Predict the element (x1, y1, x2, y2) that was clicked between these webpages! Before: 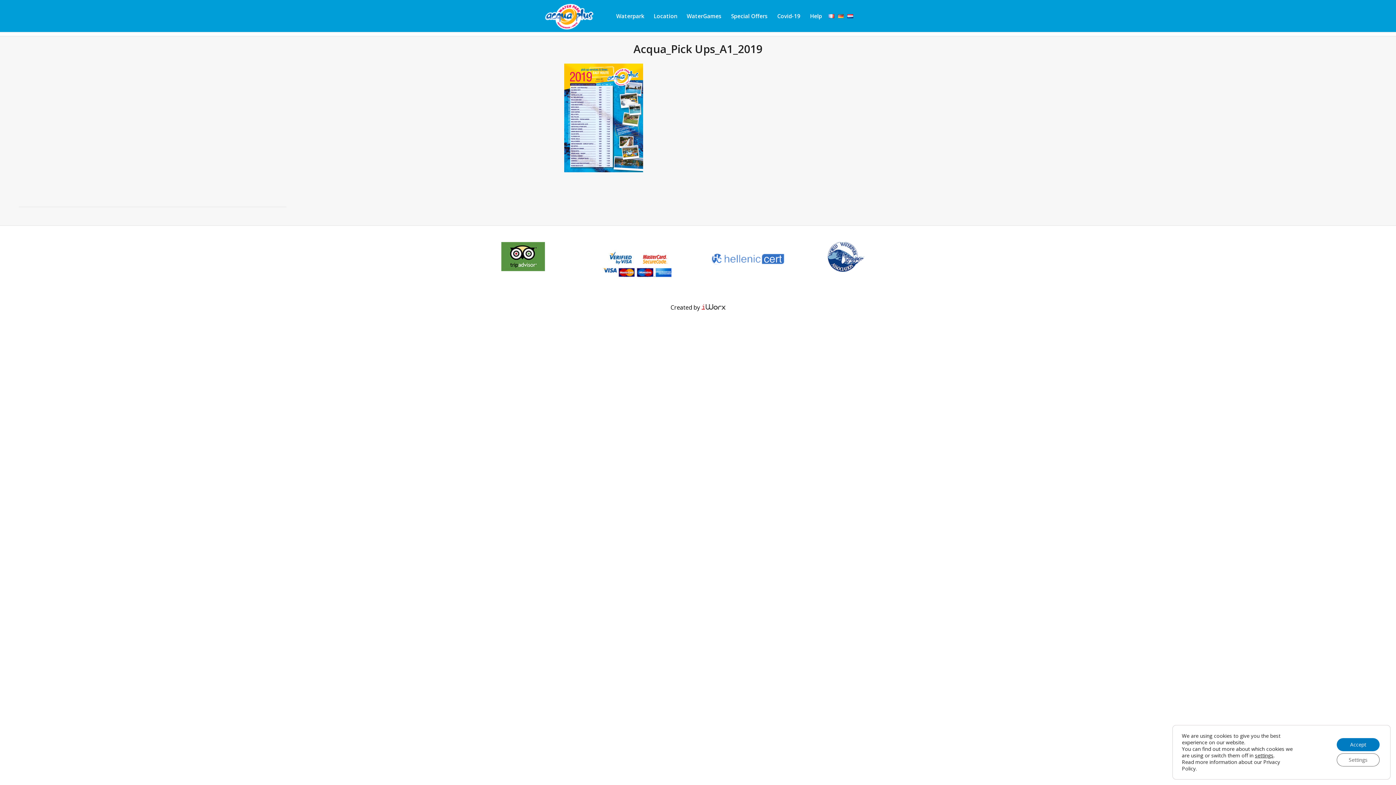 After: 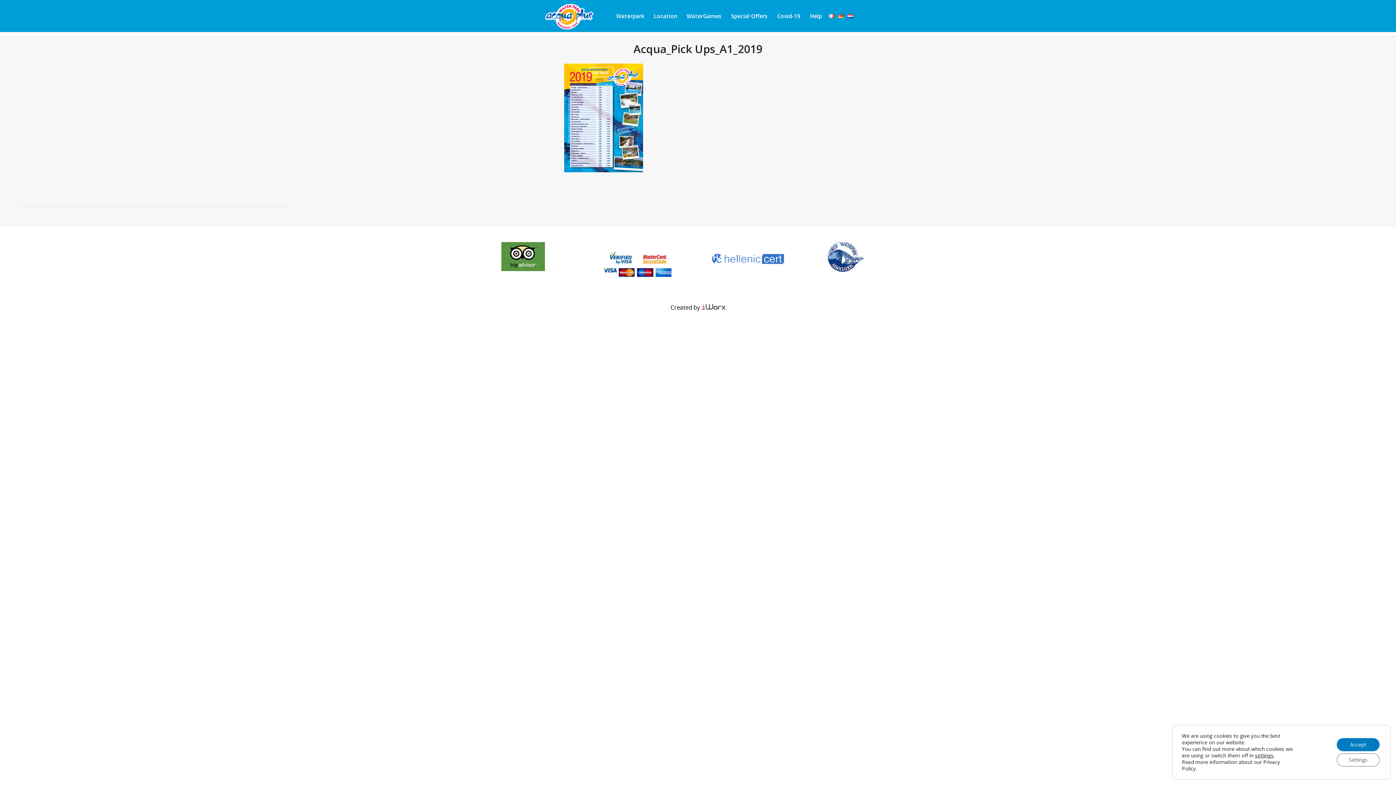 Action: bbox: (501, 265, 545, 273)